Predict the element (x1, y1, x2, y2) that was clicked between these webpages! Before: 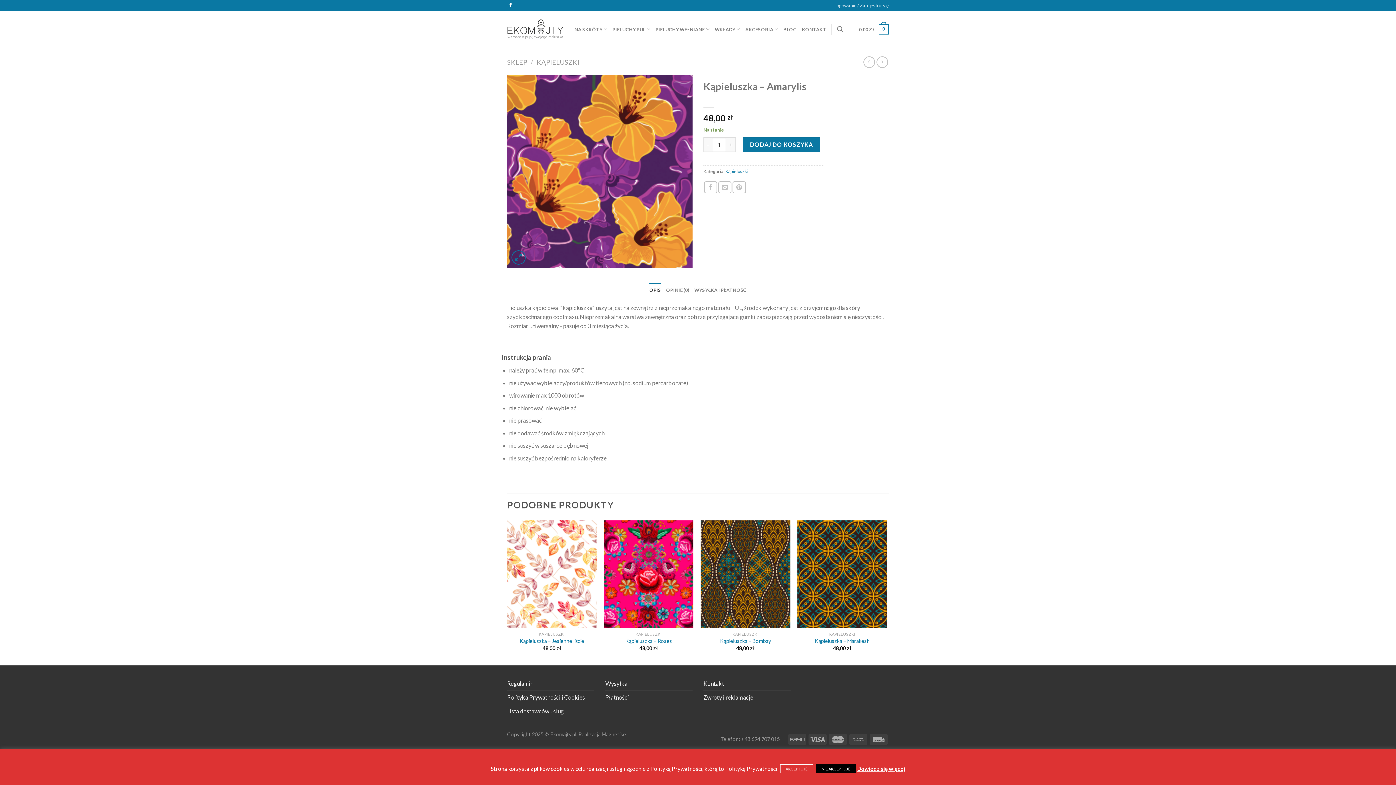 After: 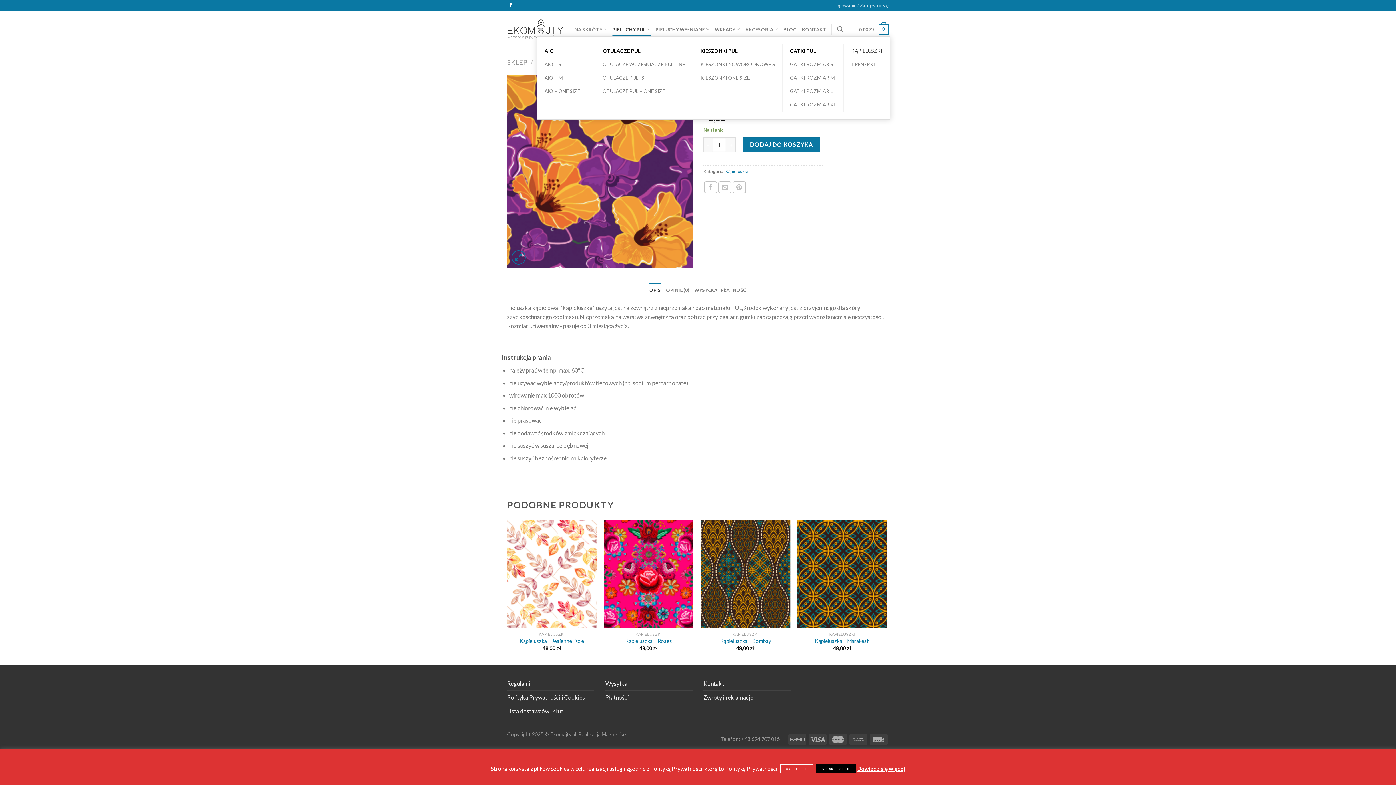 Action: label: PIELUCHY PUL bbox: (612, 22, 650, 36)